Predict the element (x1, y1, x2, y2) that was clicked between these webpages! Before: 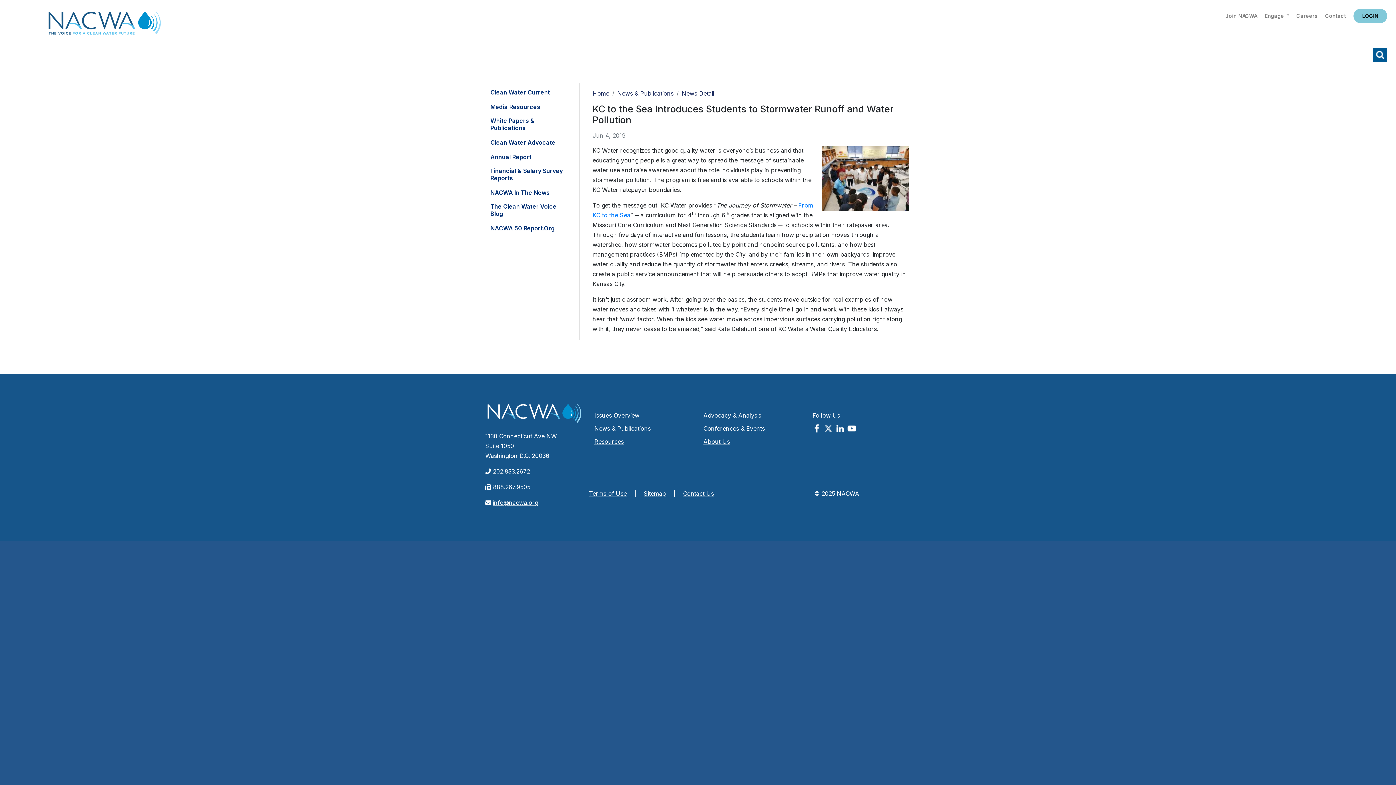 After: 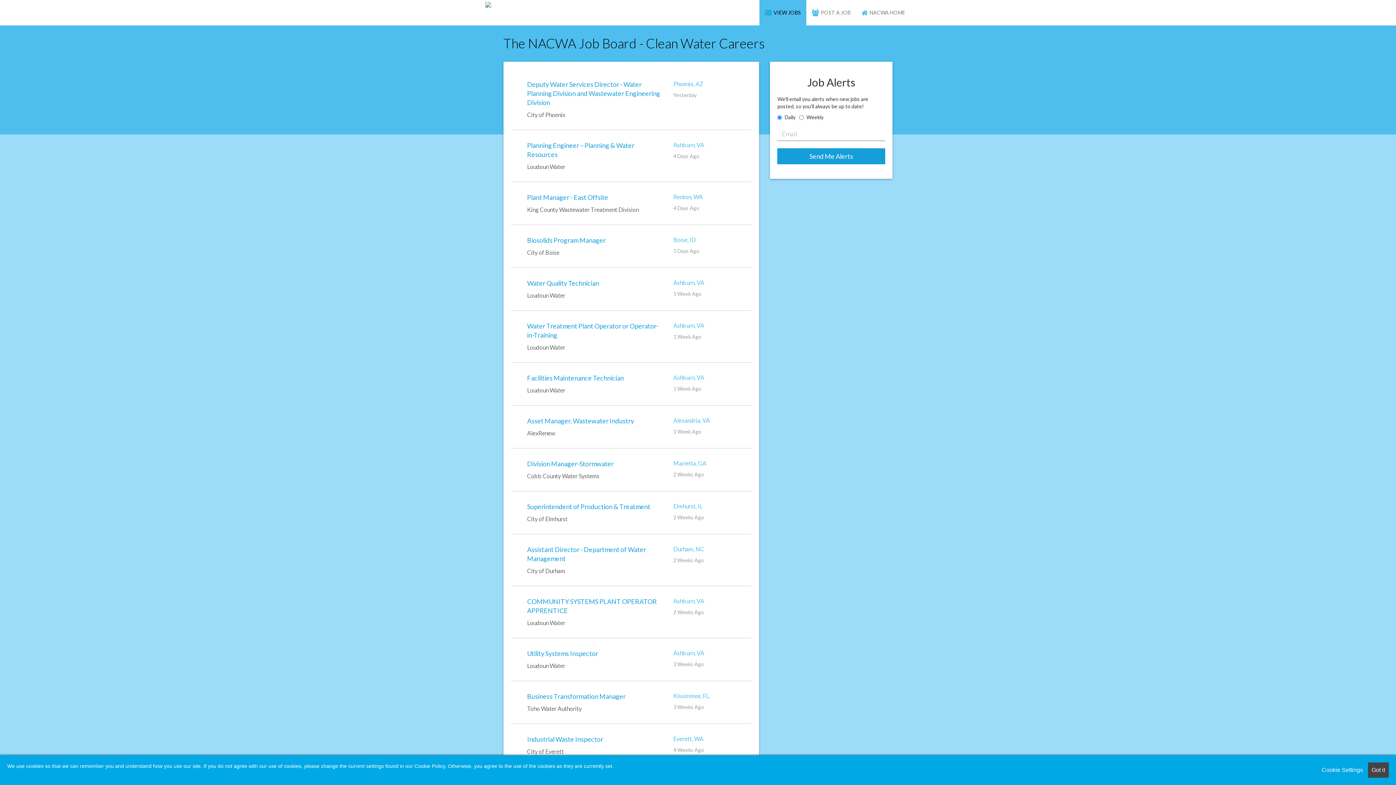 Action: label: Careers bbox: (1296, 8, 1317, 24)